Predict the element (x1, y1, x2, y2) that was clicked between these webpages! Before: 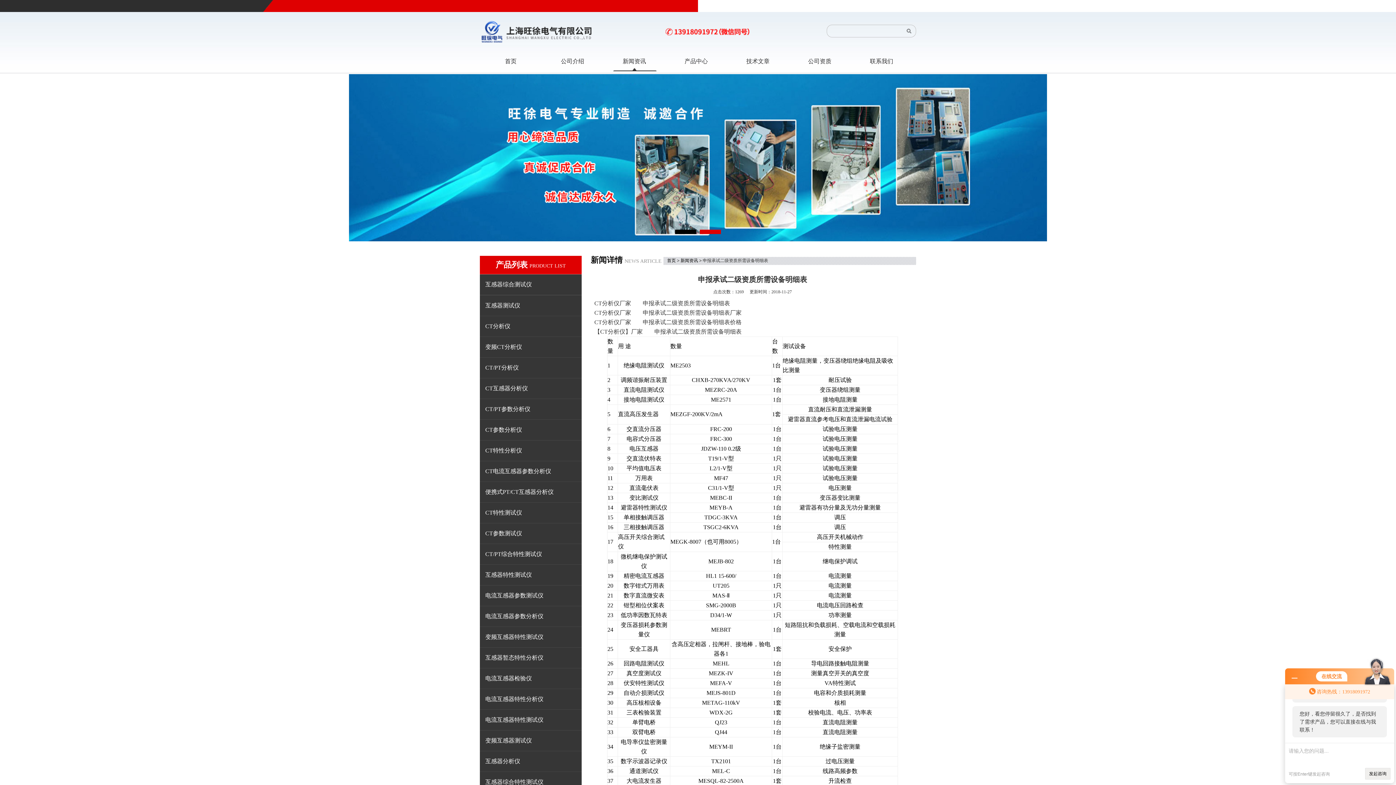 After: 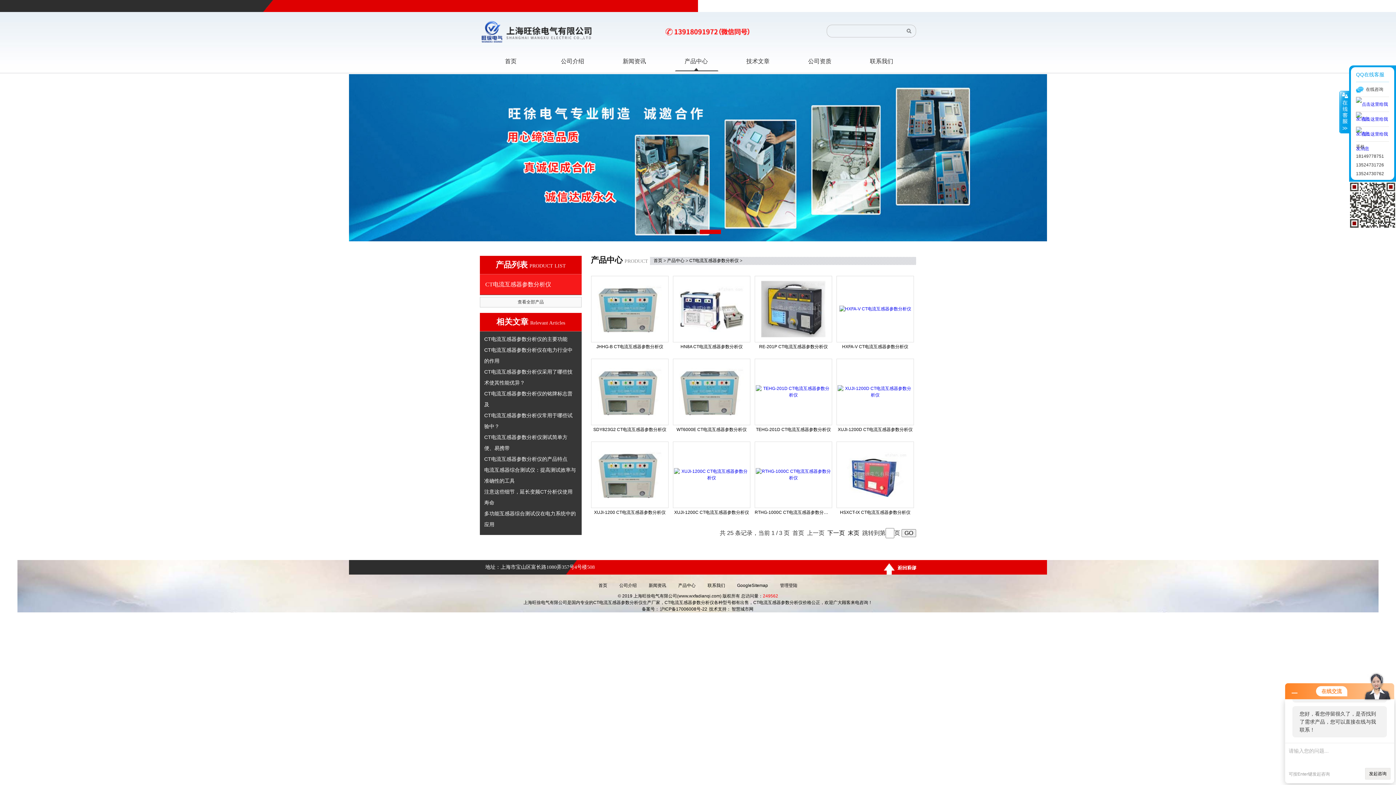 Action: label: CT电流互感器参数分析仪 bbox: (480, 461, 581, 481)